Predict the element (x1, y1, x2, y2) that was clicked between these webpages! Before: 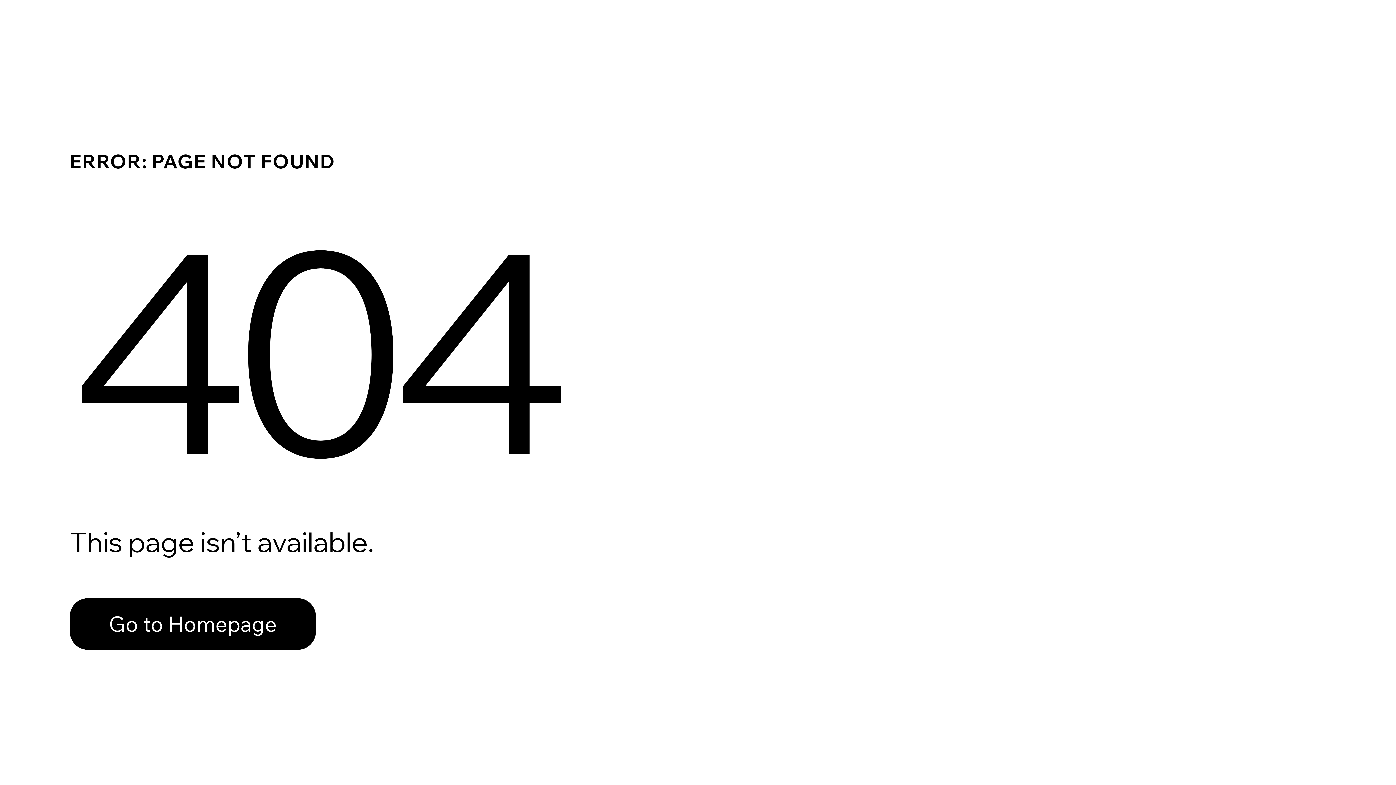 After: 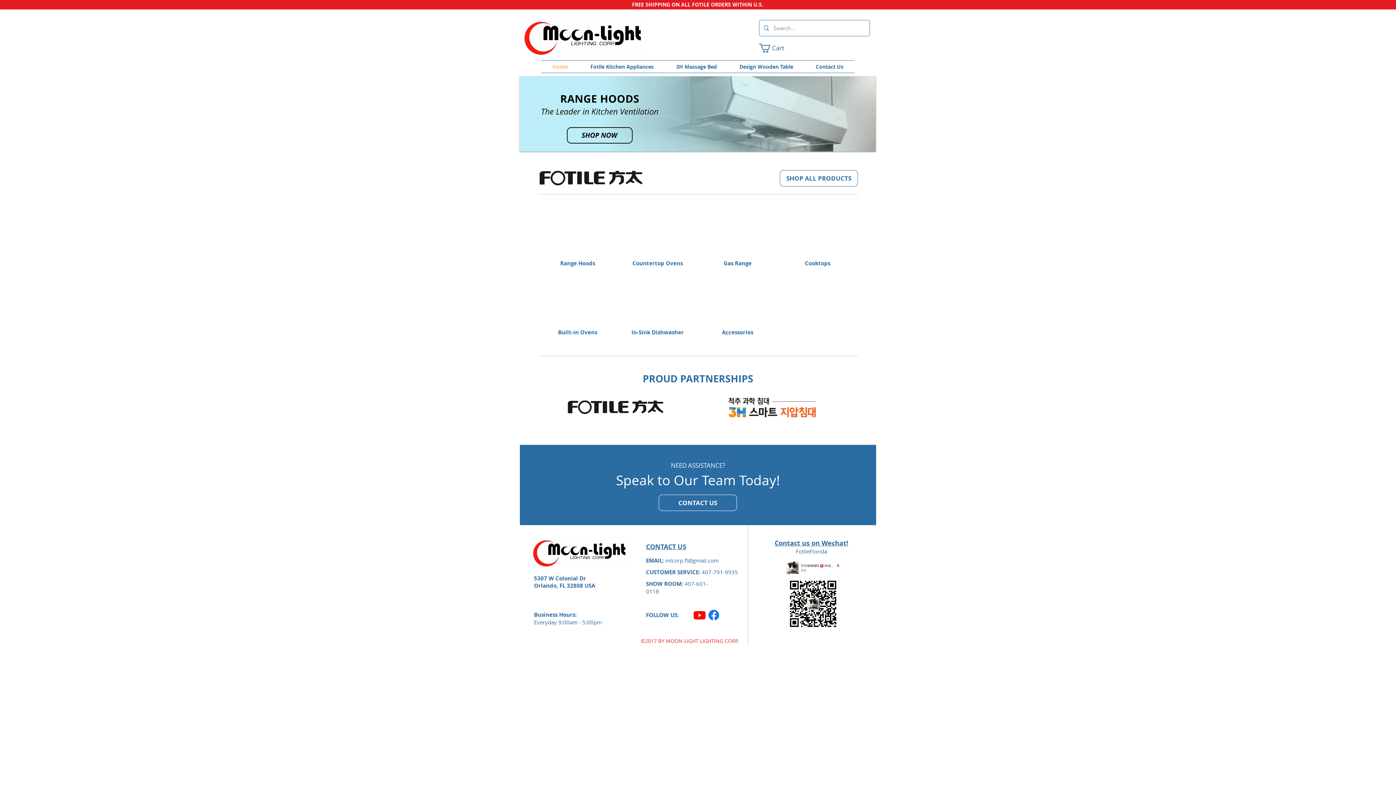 Action: bbox: (69, 598, 316, 650) label: Go to Homepage